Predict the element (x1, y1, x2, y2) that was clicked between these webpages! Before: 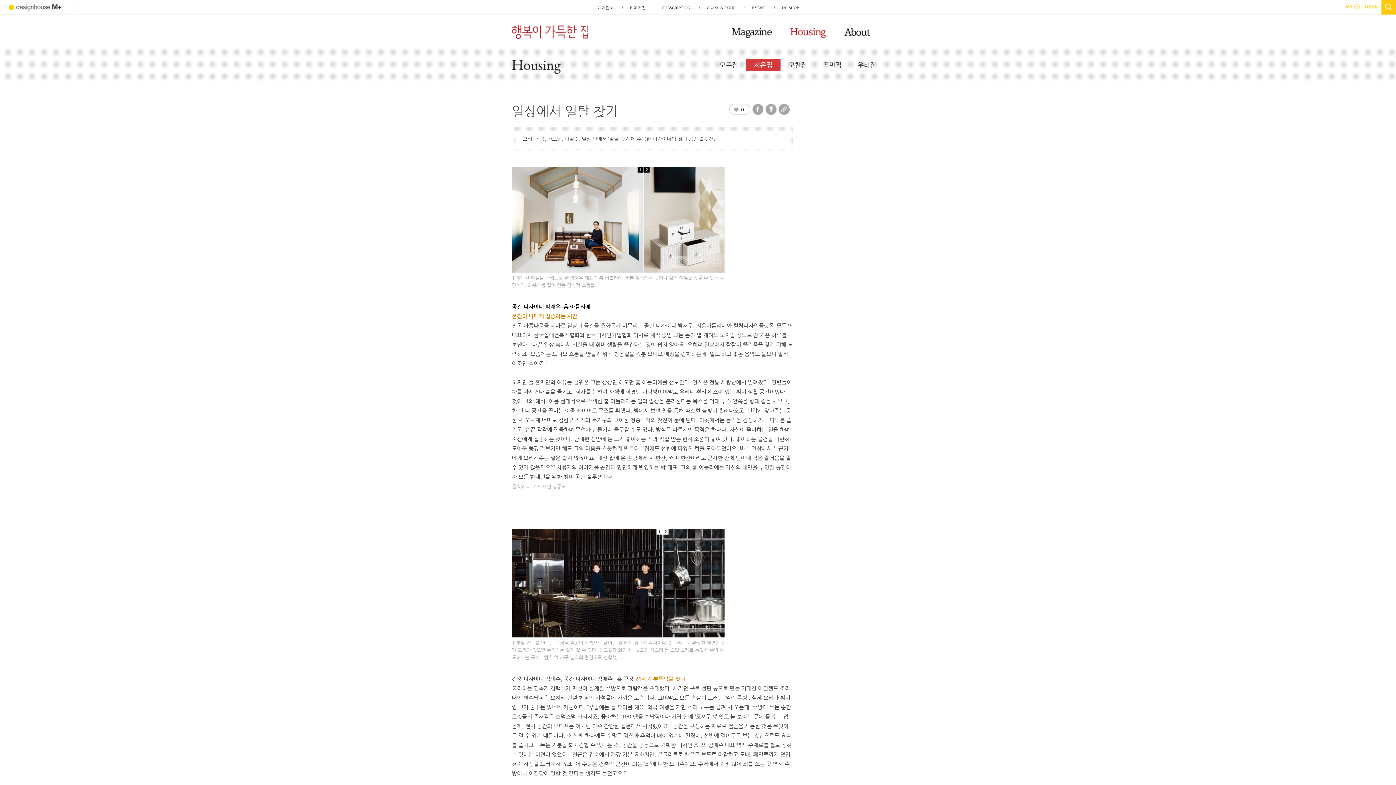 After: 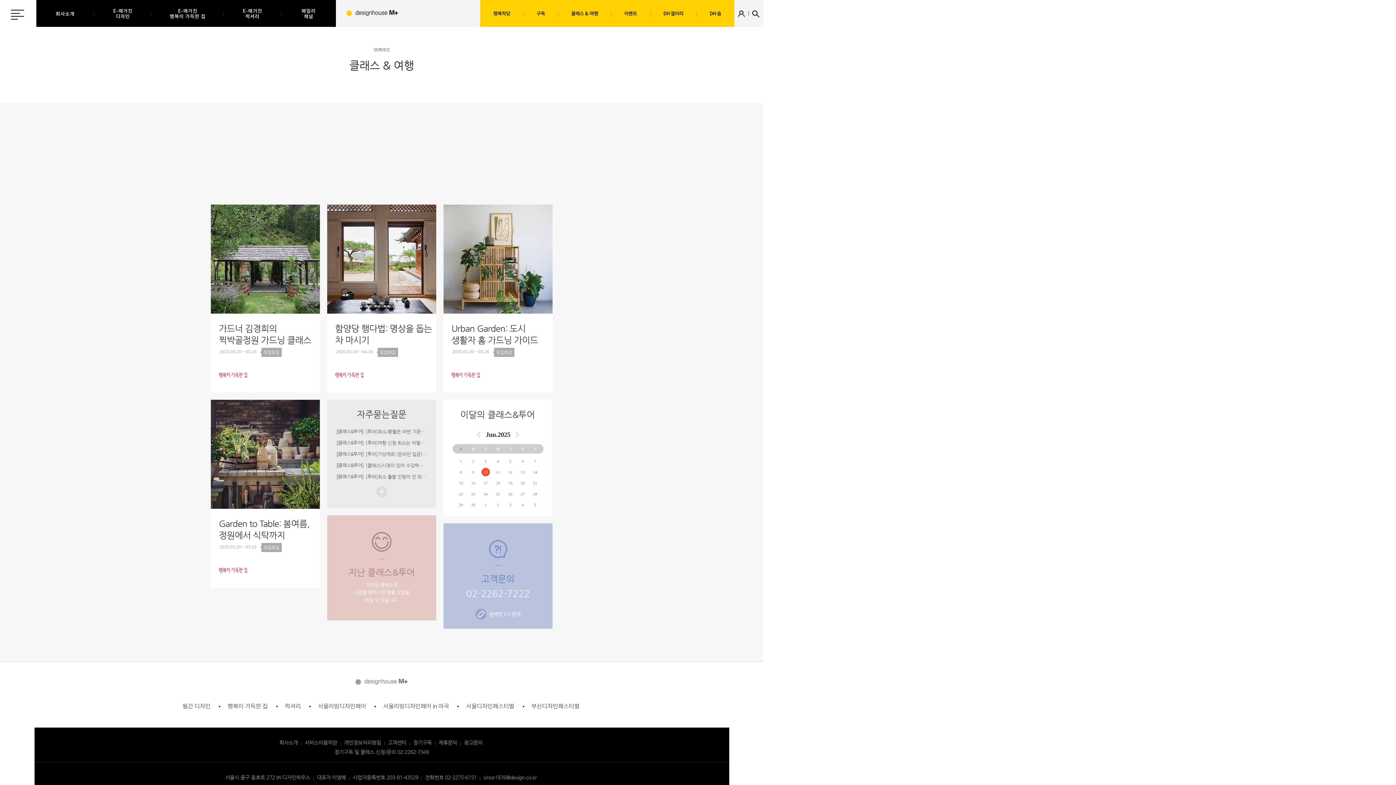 Action: bbox: (699, 1, 743, 14) label: CLASS & TOUR